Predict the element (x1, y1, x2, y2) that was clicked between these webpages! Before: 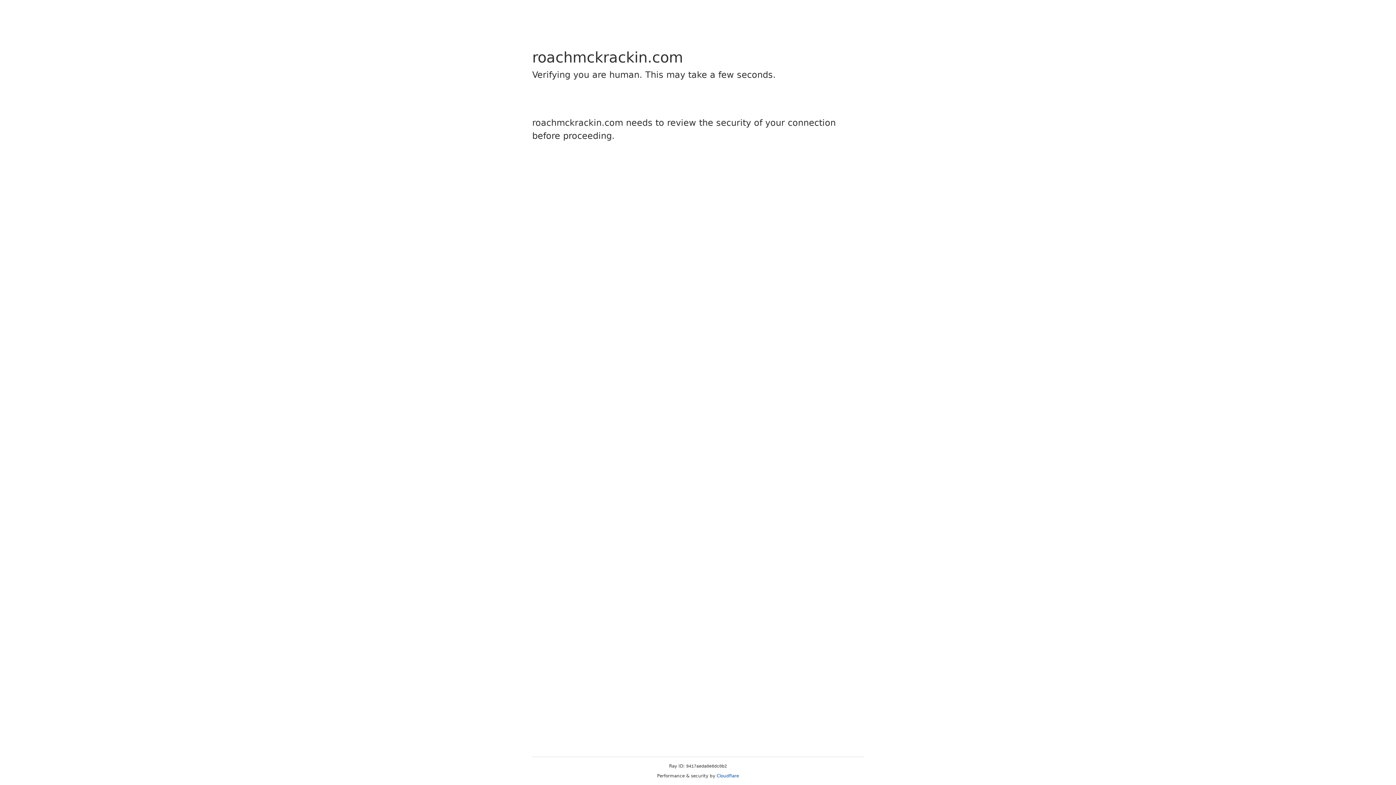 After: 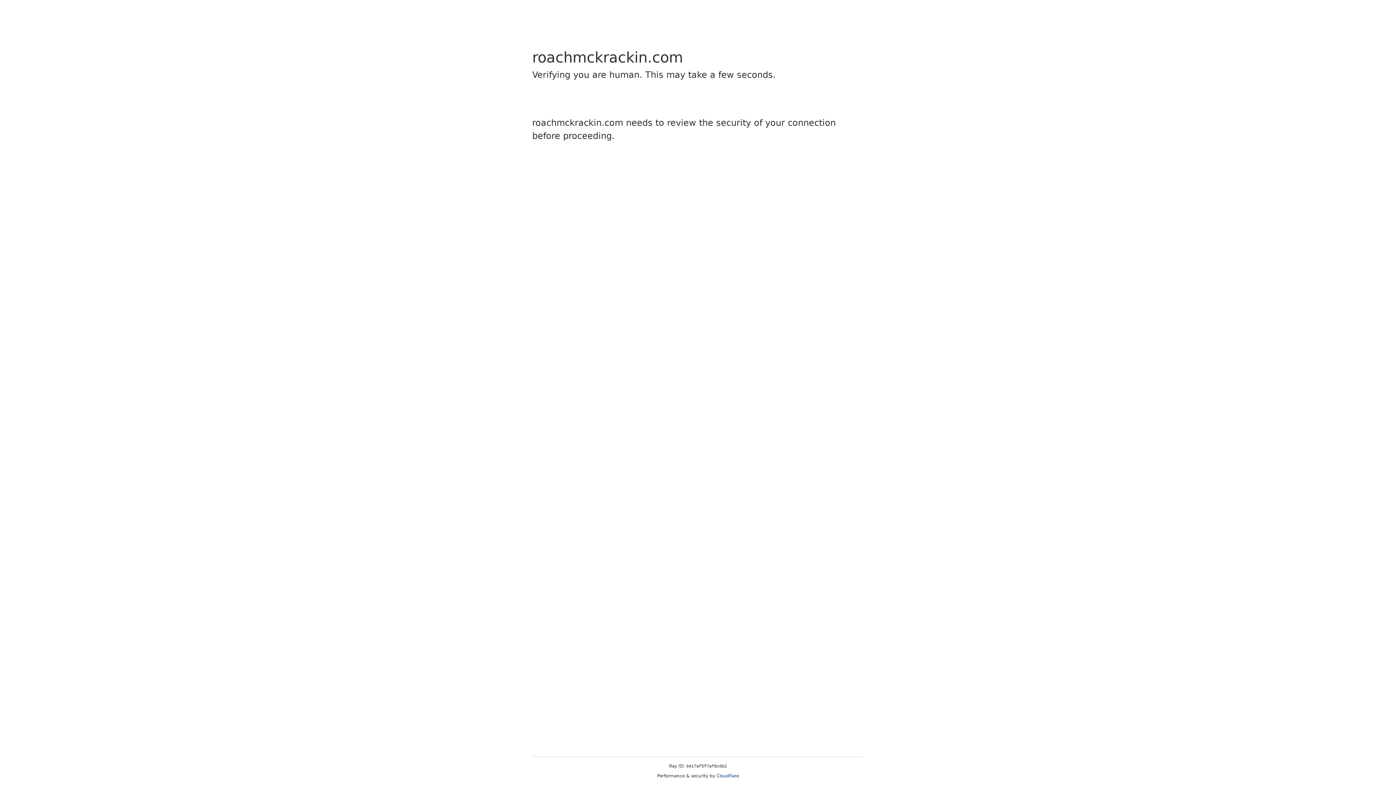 Action: label: Cloudflare bbox: (716, 773, 739, 778)